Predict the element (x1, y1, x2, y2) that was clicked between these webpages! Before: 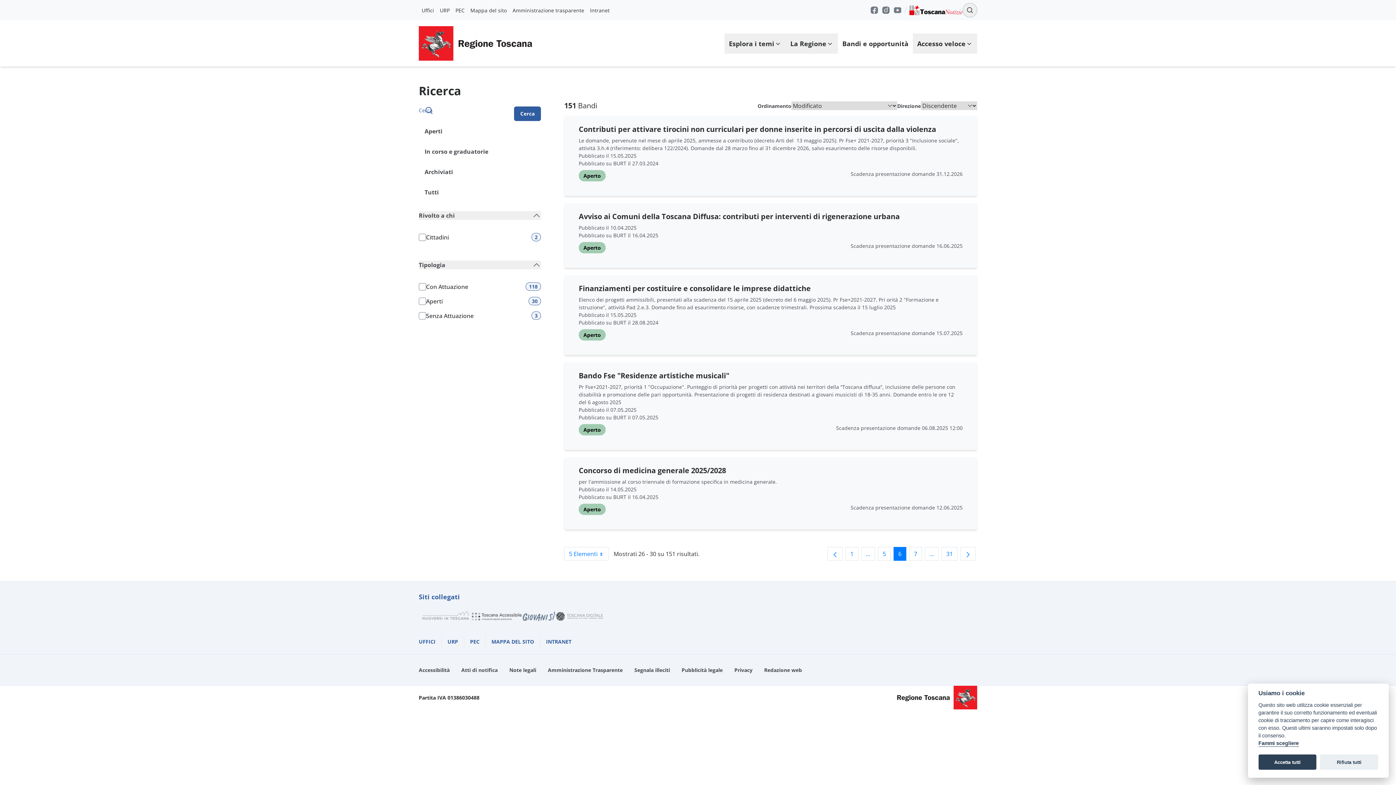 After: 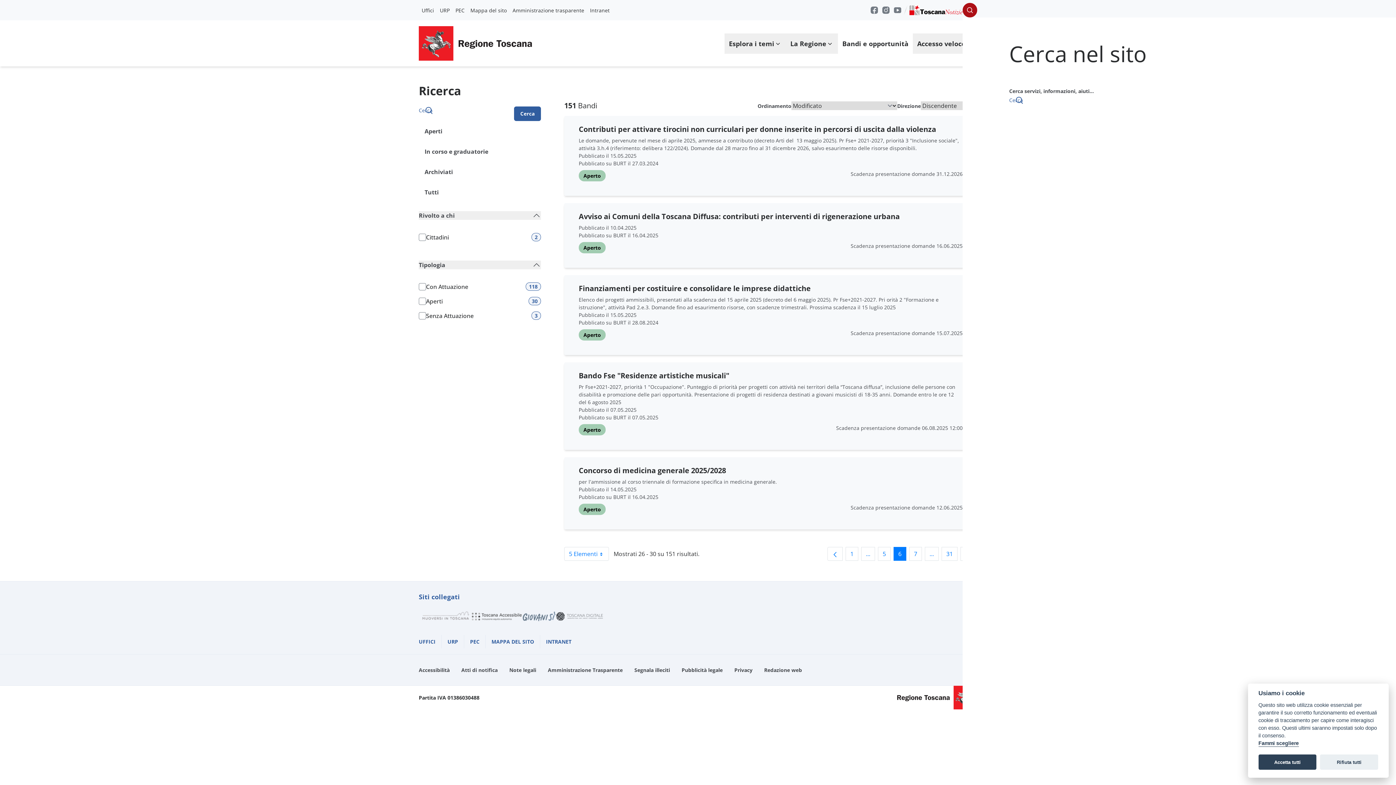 Action: label: Cerca nel sito - apri la modale bbox: (962, 2, 977, 17)